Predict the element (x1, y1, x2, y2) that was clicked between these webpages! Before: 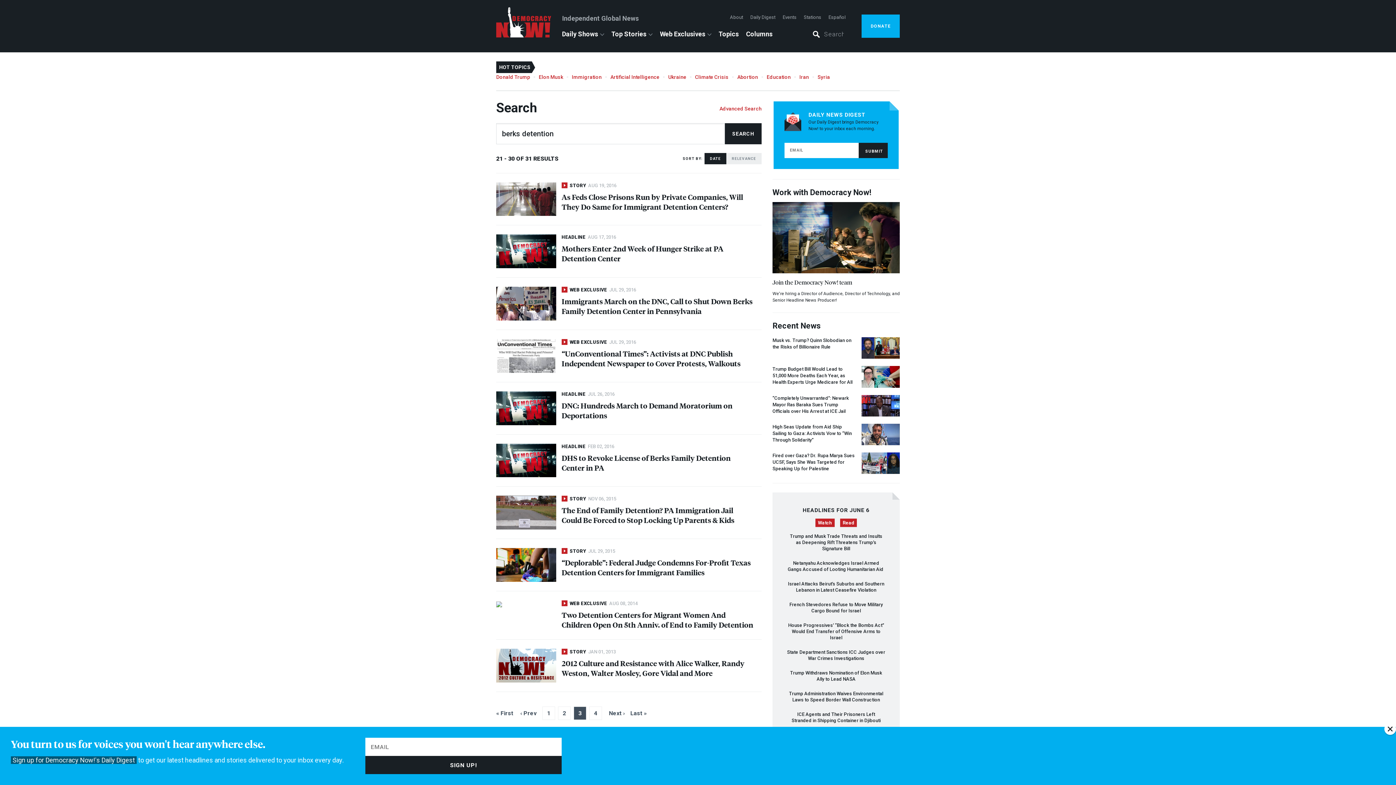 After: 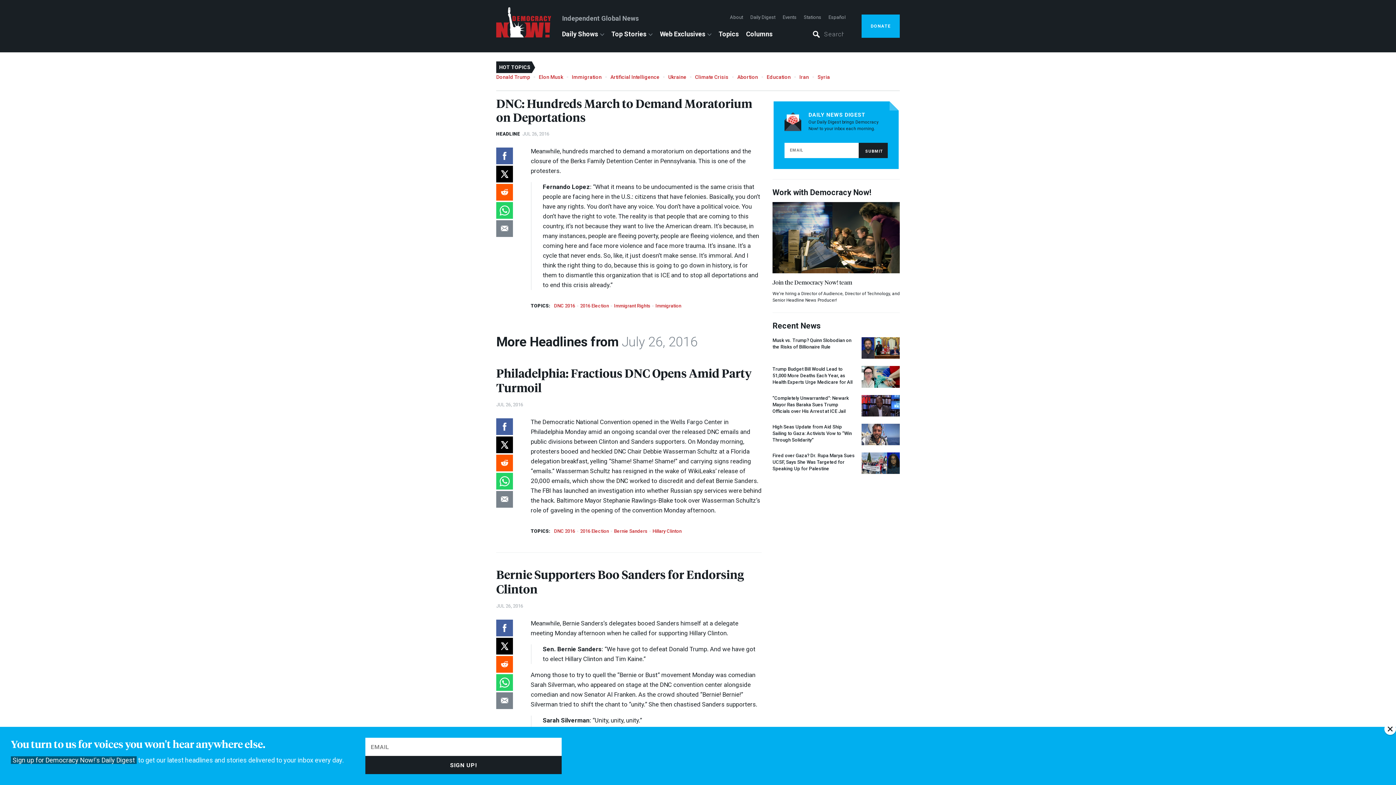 Action: bbox: (496, 391, 556, 425)